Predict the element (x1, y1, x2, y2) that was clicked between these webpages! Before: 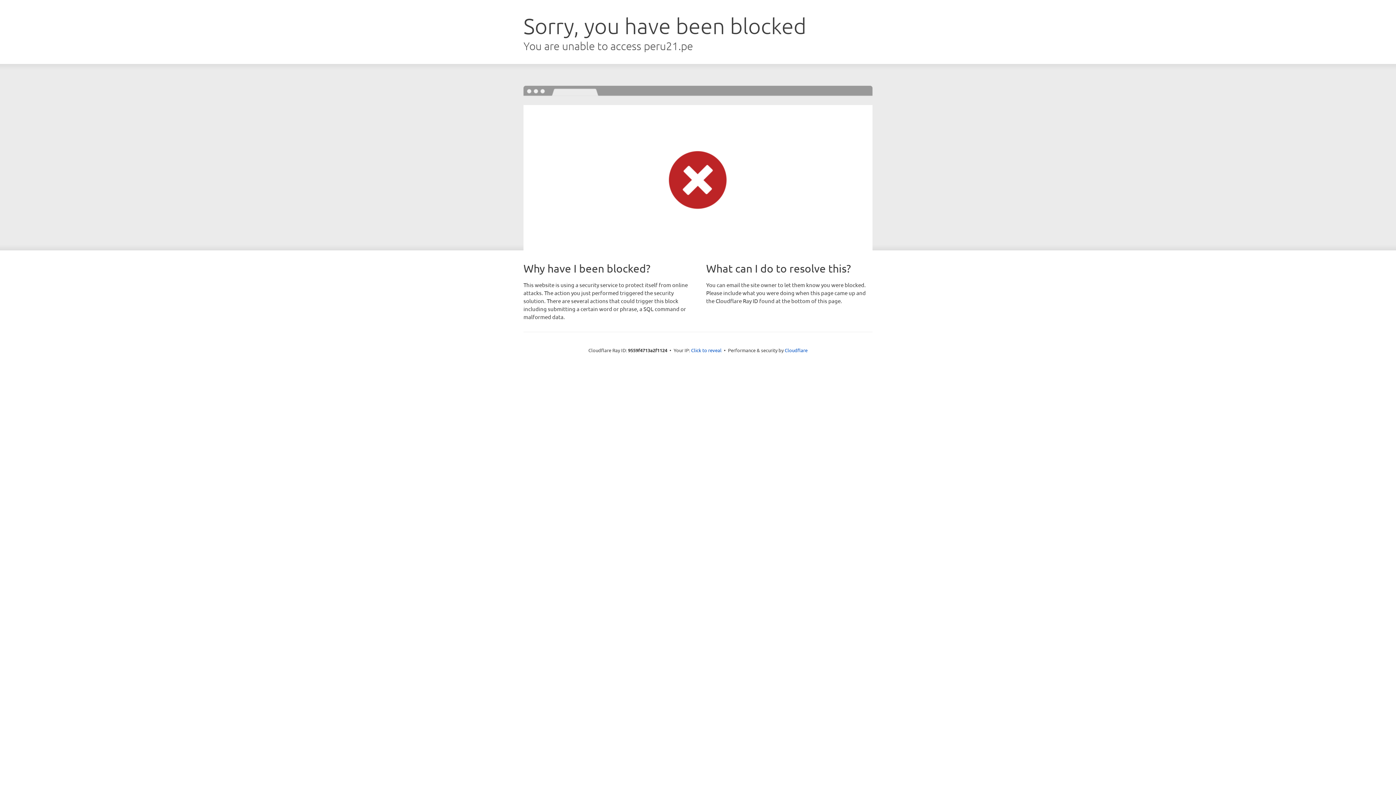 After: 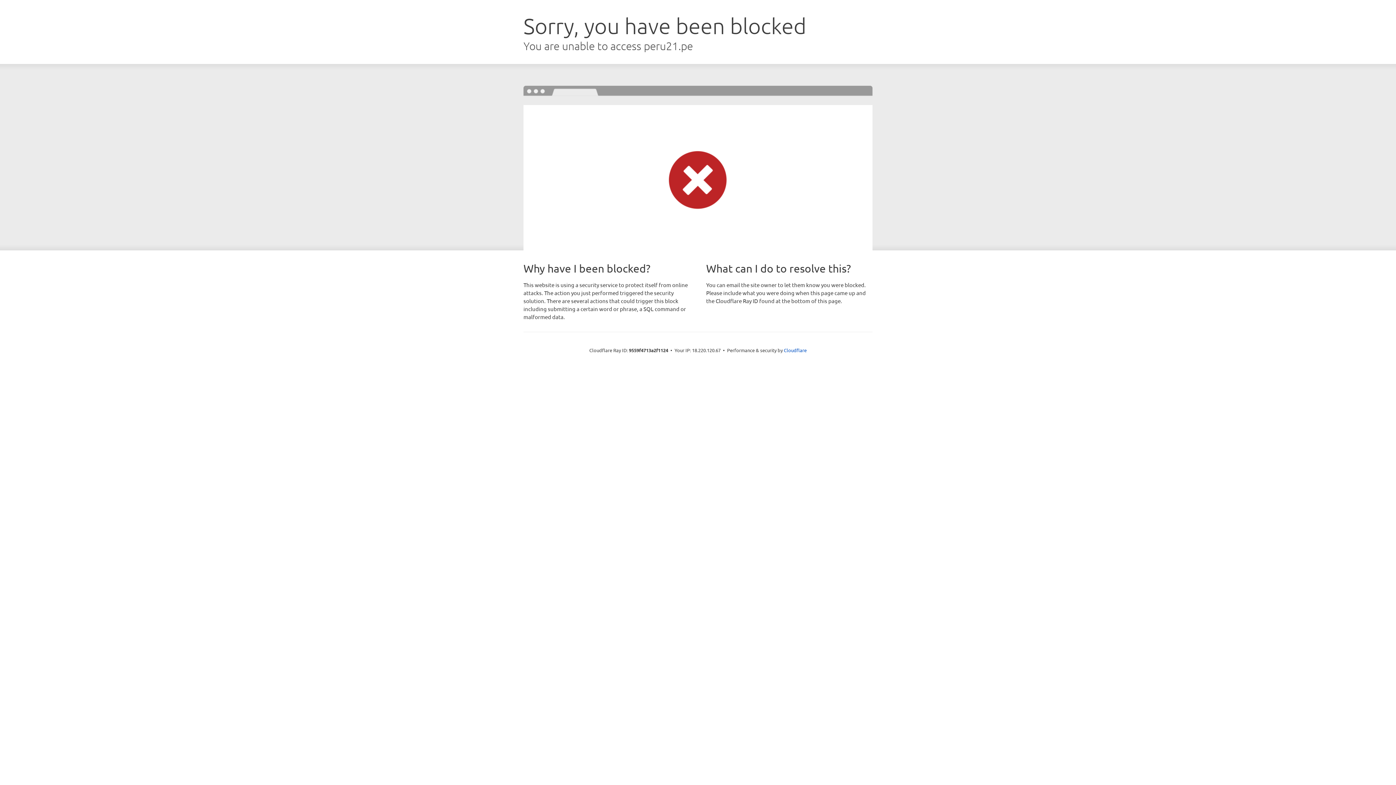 Action: bbox: (691, 346, 721, 353) label: Click to reveal